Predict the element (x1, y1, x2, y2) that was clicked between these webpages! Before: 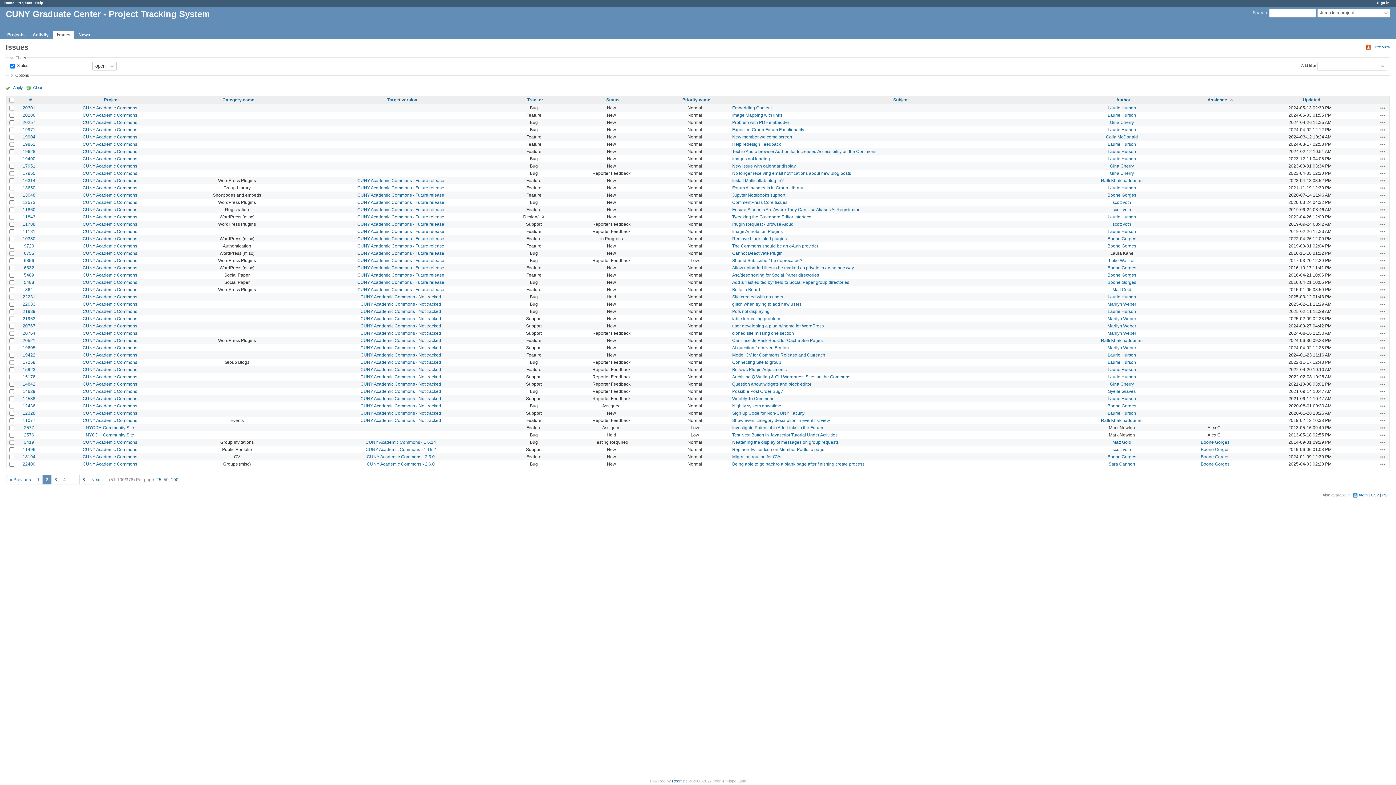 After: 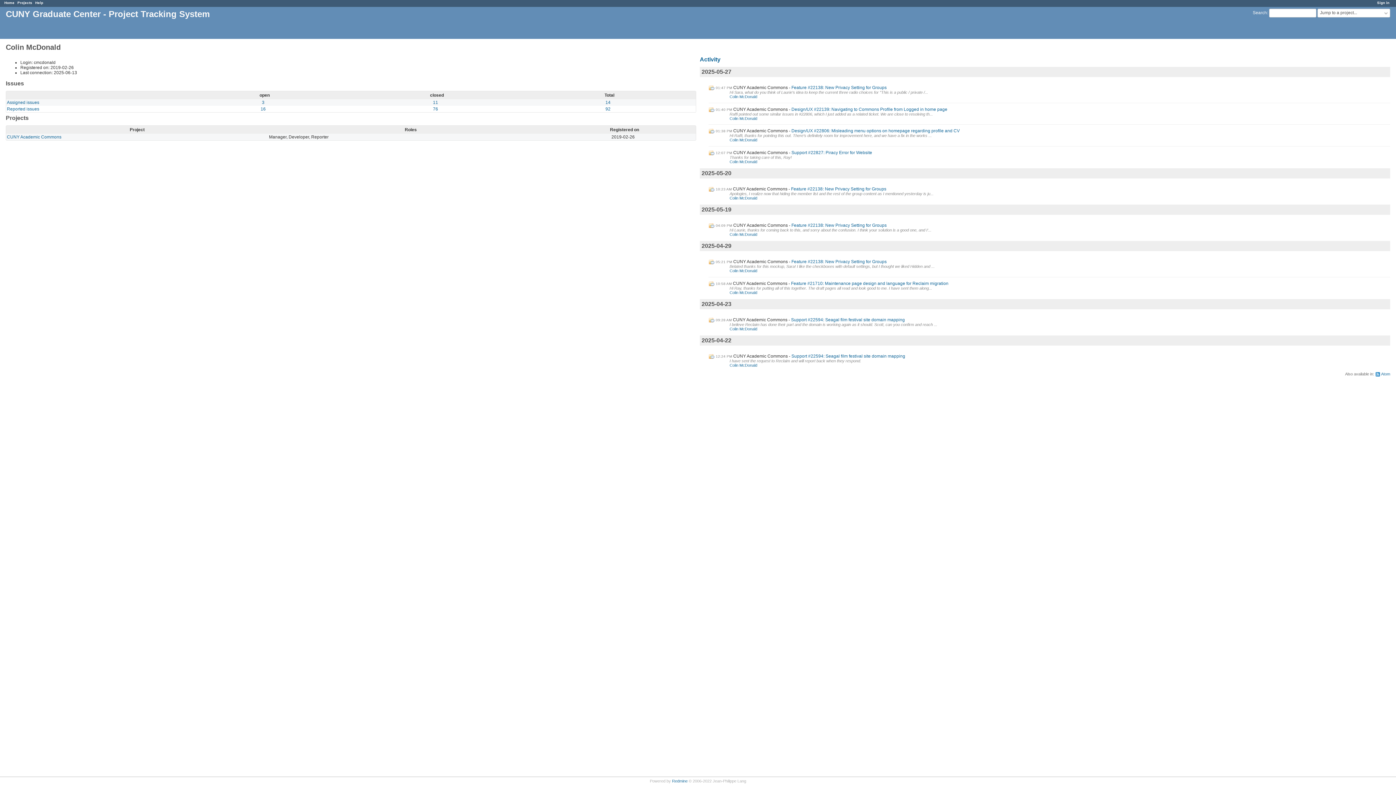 Action: bbox: (1106, 134, 1138, 139) label: Colin McDonald